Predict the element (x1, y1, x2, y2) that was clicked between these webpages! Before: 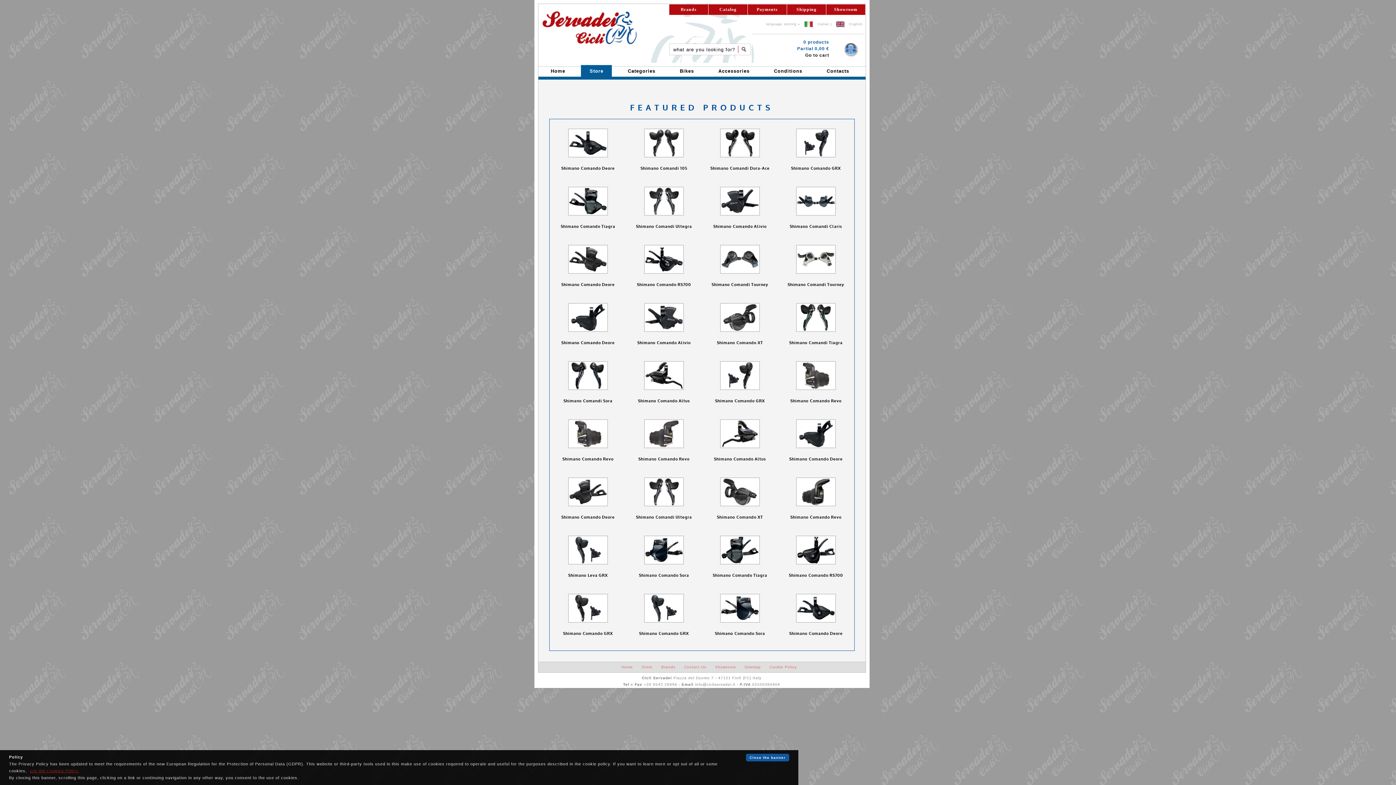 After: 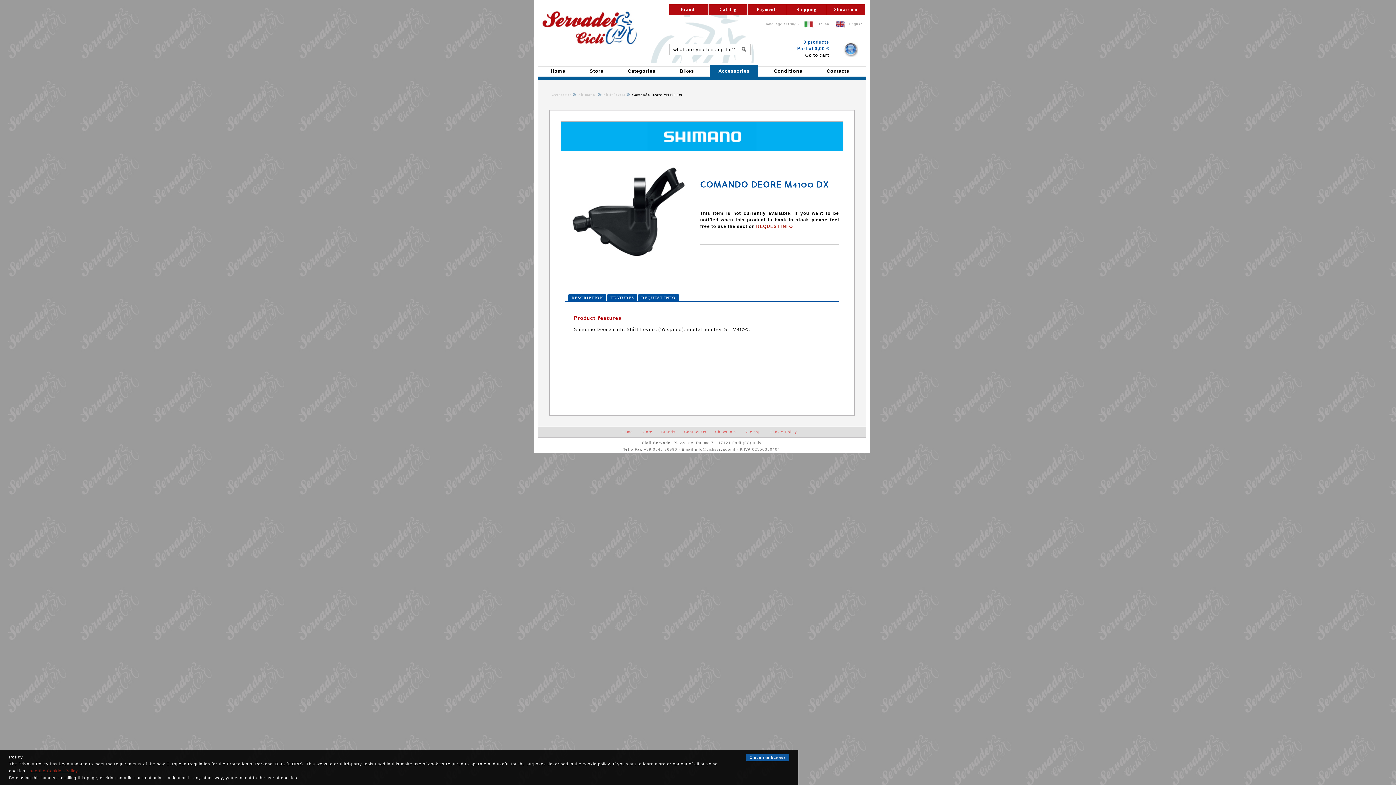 Action: bbox: (795, 445, 837, 450)